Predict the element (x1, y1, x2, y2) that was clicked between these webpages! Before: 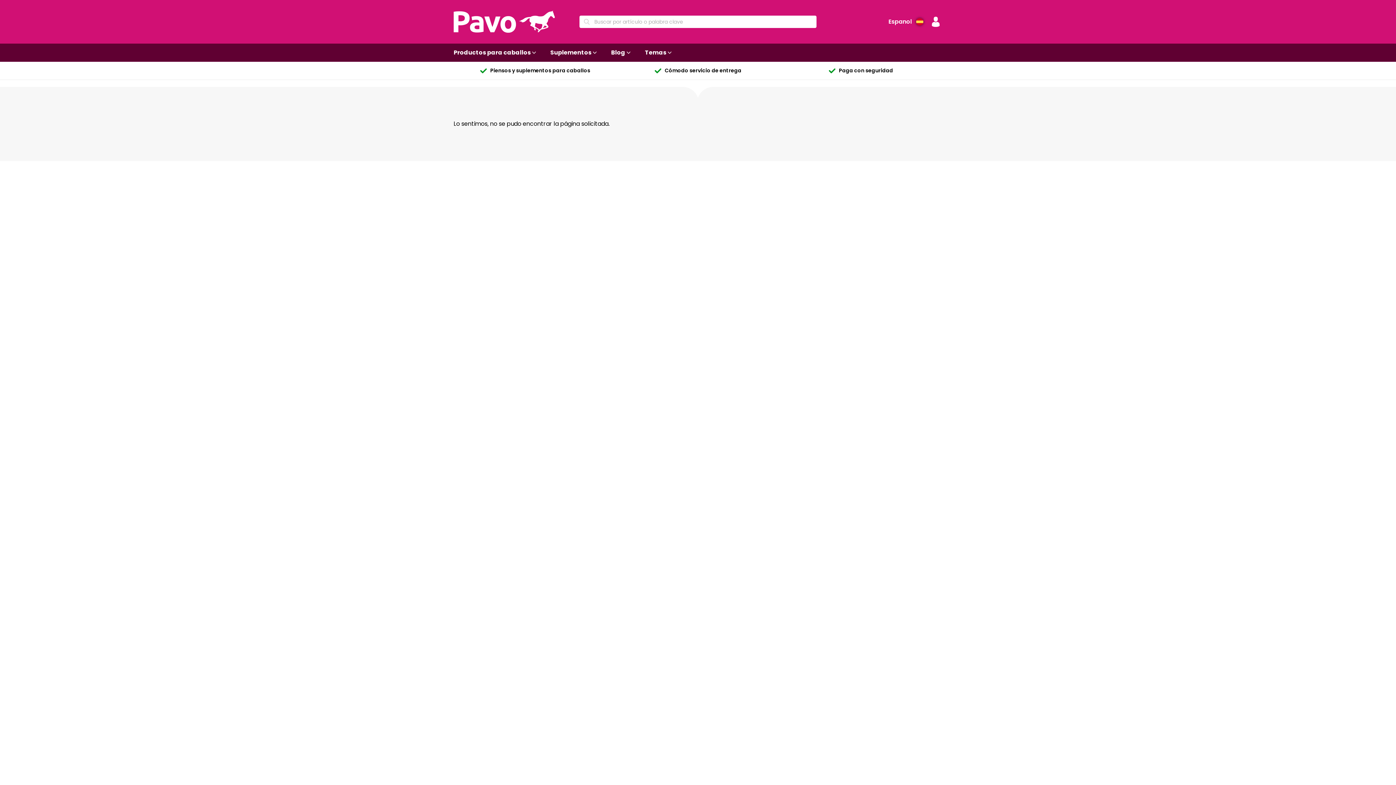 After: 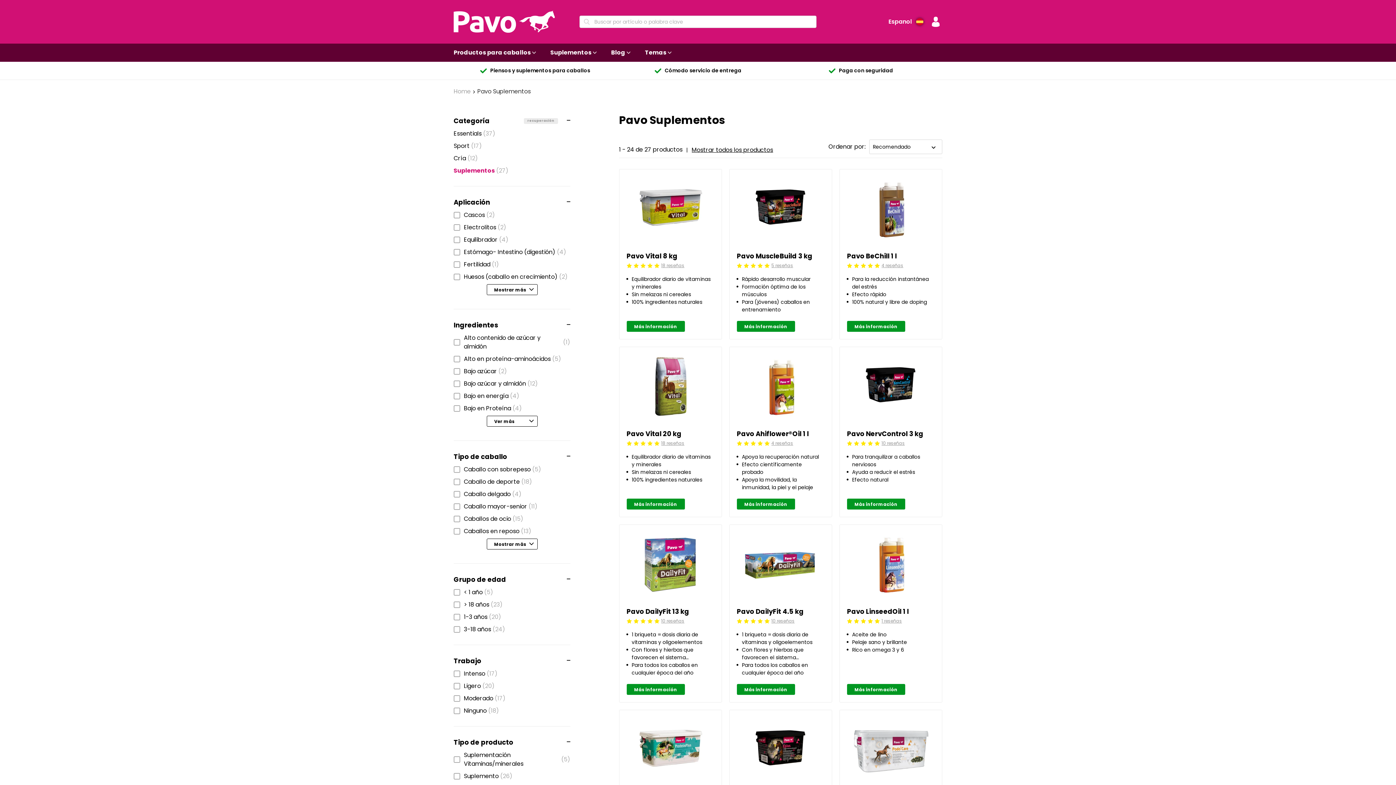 Action: bbox: (550, 43, 596, 61) label: Suplementos